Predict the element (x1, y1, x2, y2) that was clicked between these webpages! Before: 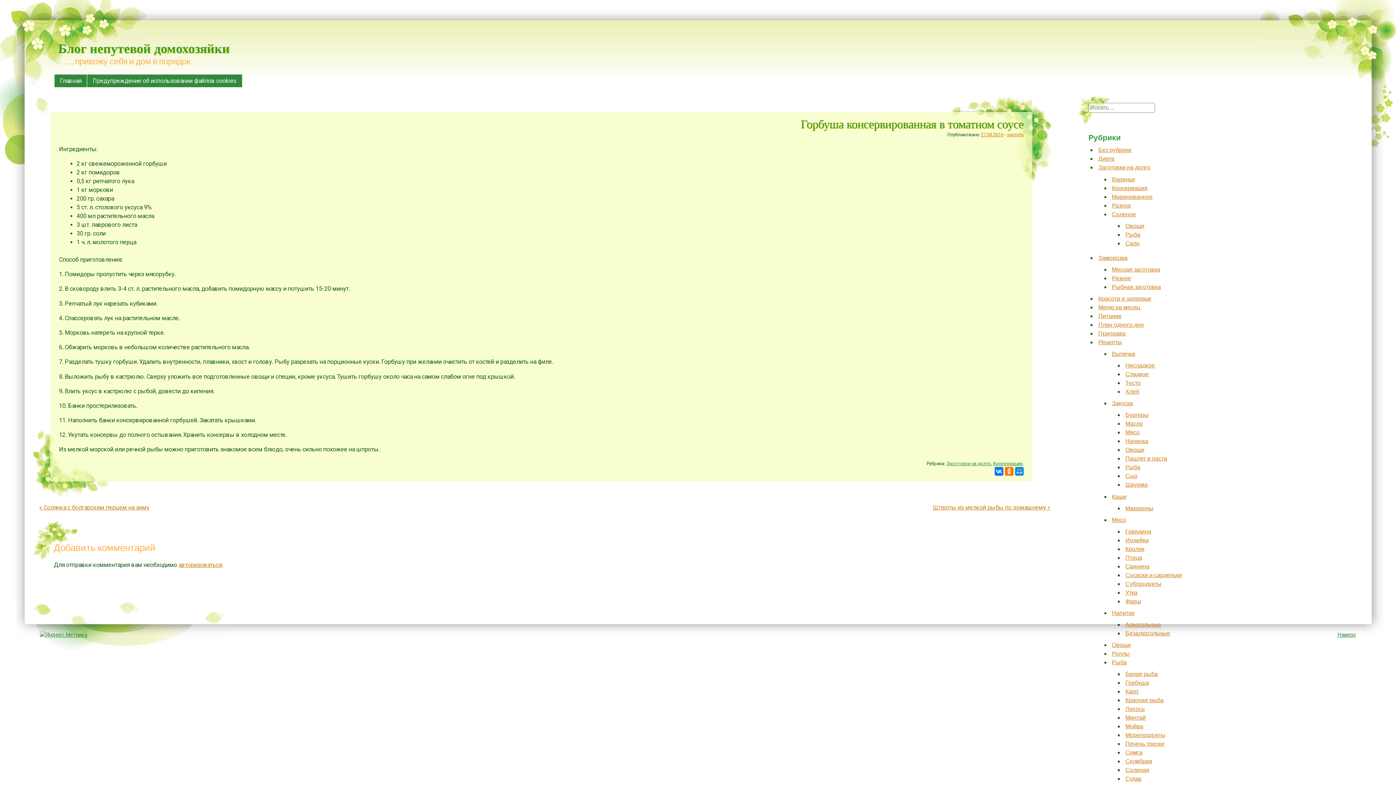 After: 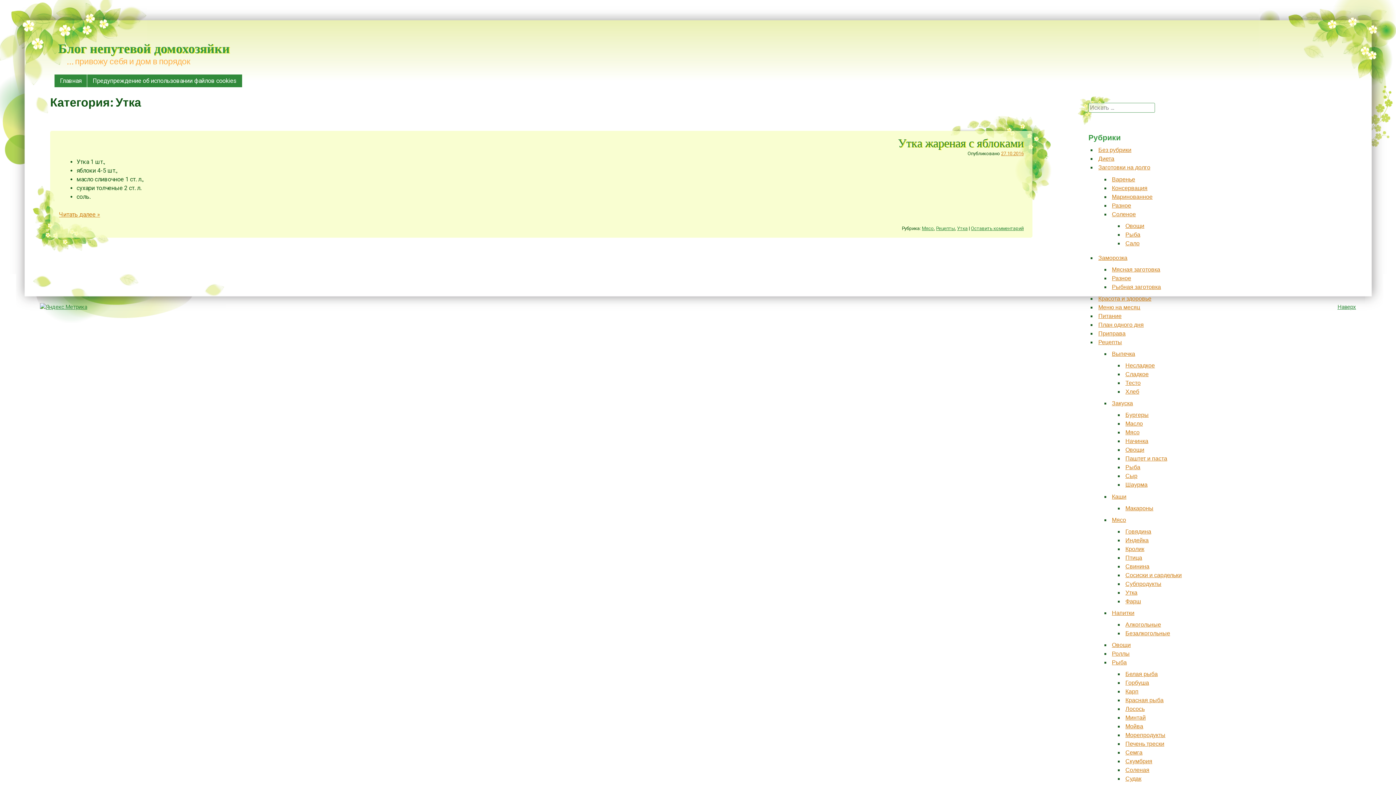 Action: bbox: (1125, 589, 1137, 595) label: Утка